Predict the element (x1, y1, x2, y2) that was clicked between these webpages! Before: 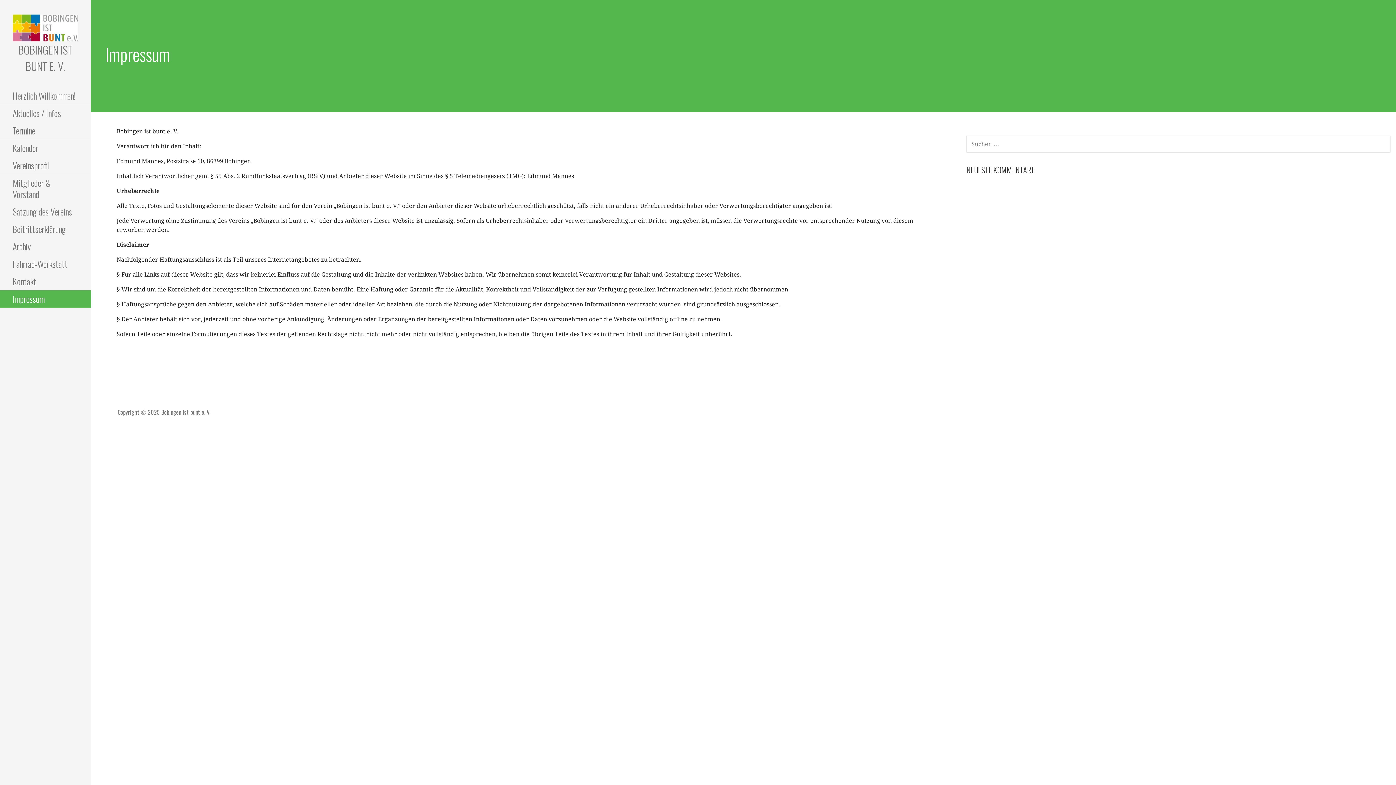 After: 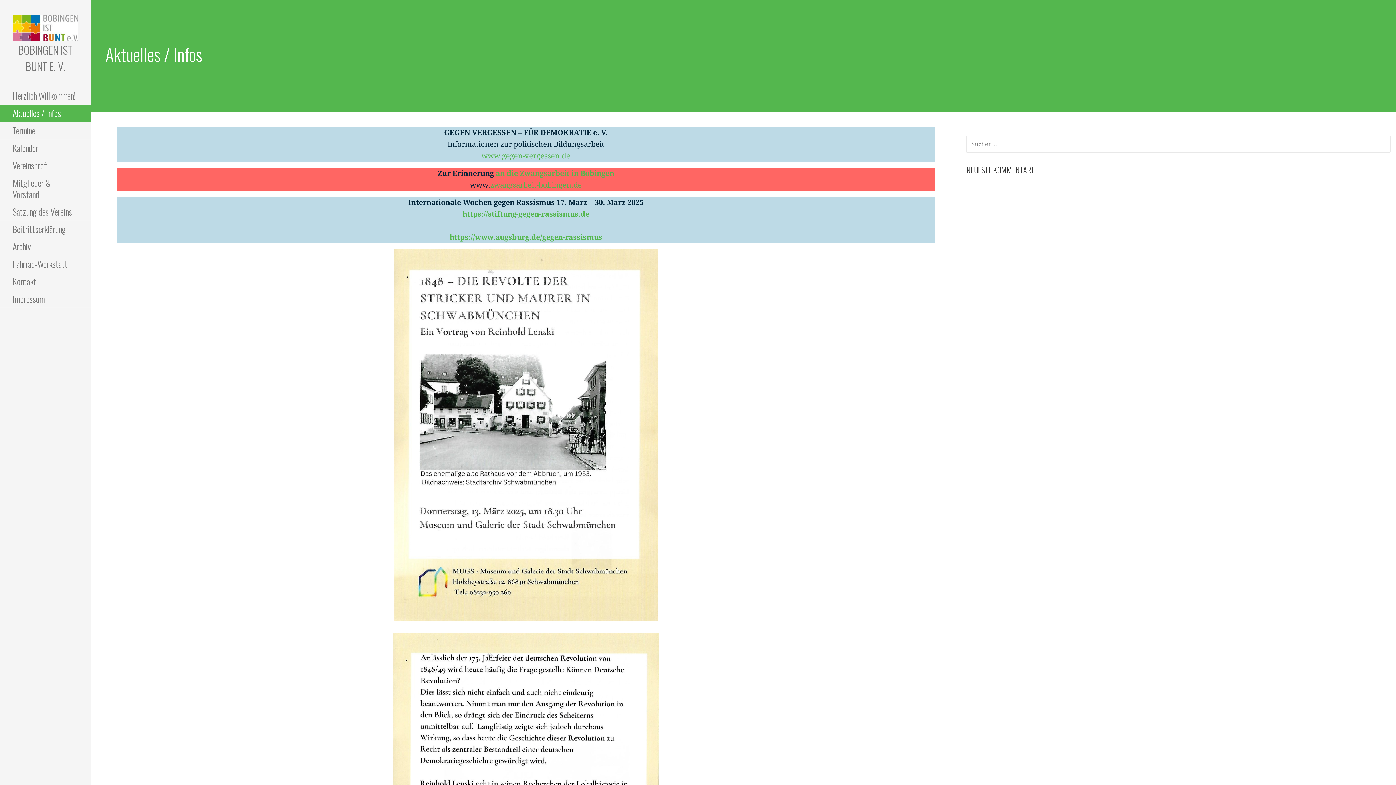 Action: bbox: (0, 104, 90, 122) label: Aktuelles / Infos